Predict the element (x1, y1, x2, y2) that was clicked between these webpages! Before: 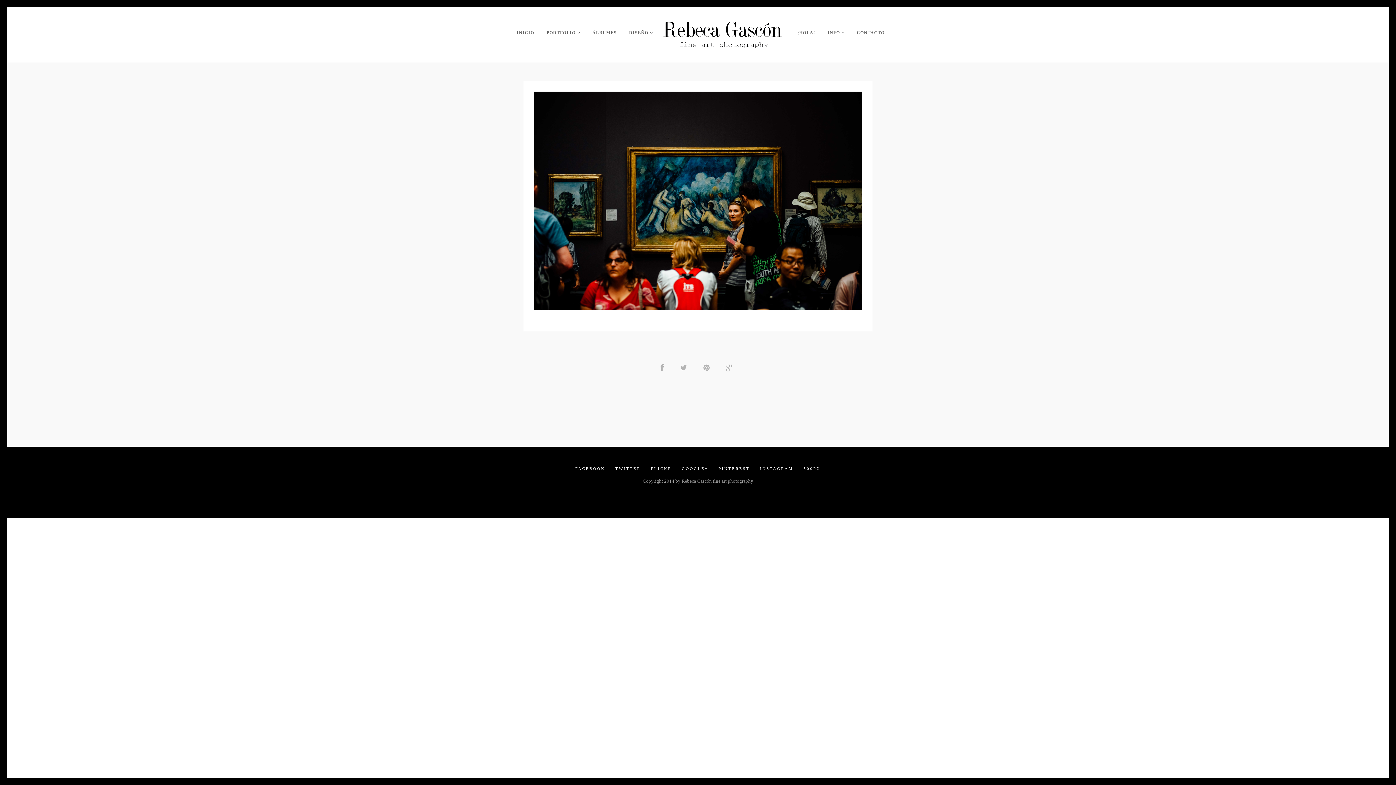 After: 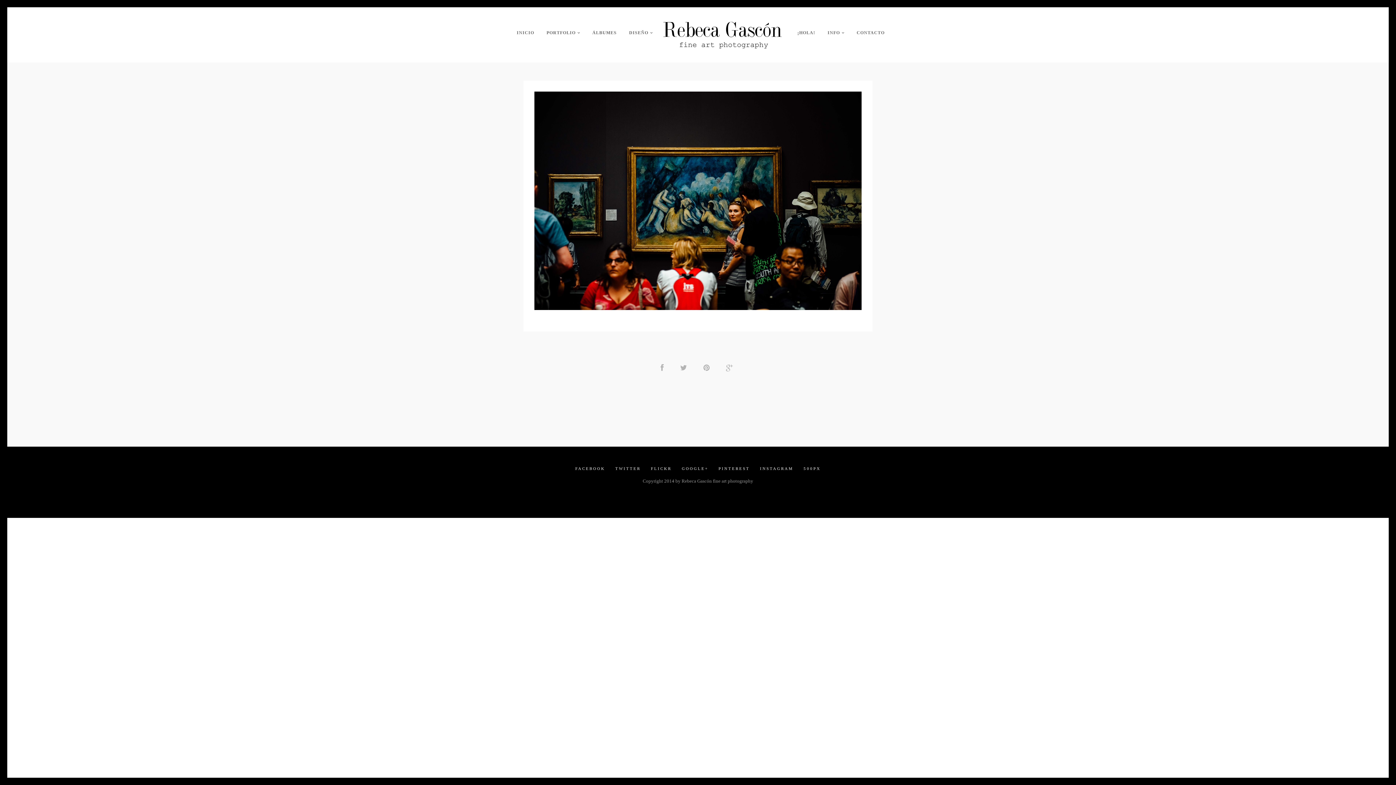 Action: label: INSTAGRAM bbox: (760, 466, 793, 470)